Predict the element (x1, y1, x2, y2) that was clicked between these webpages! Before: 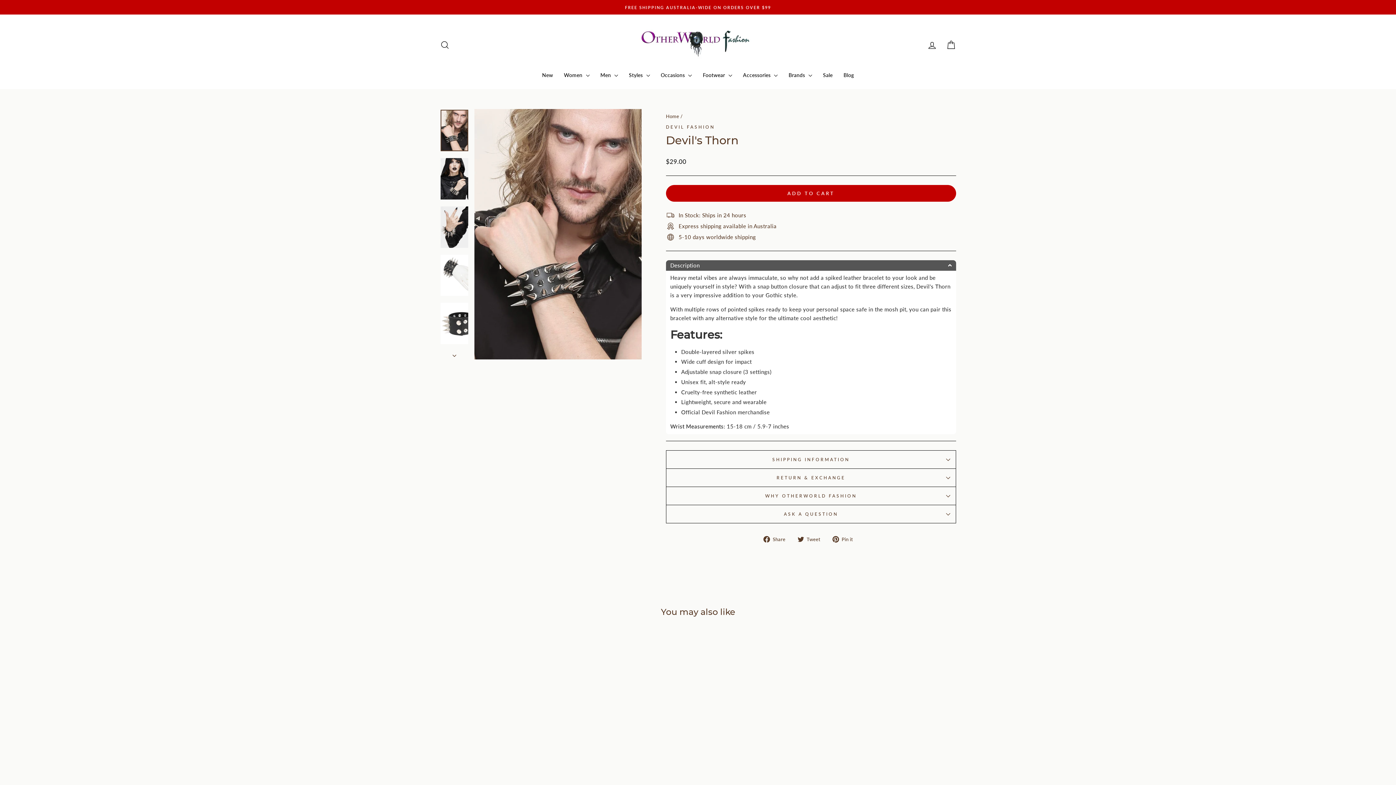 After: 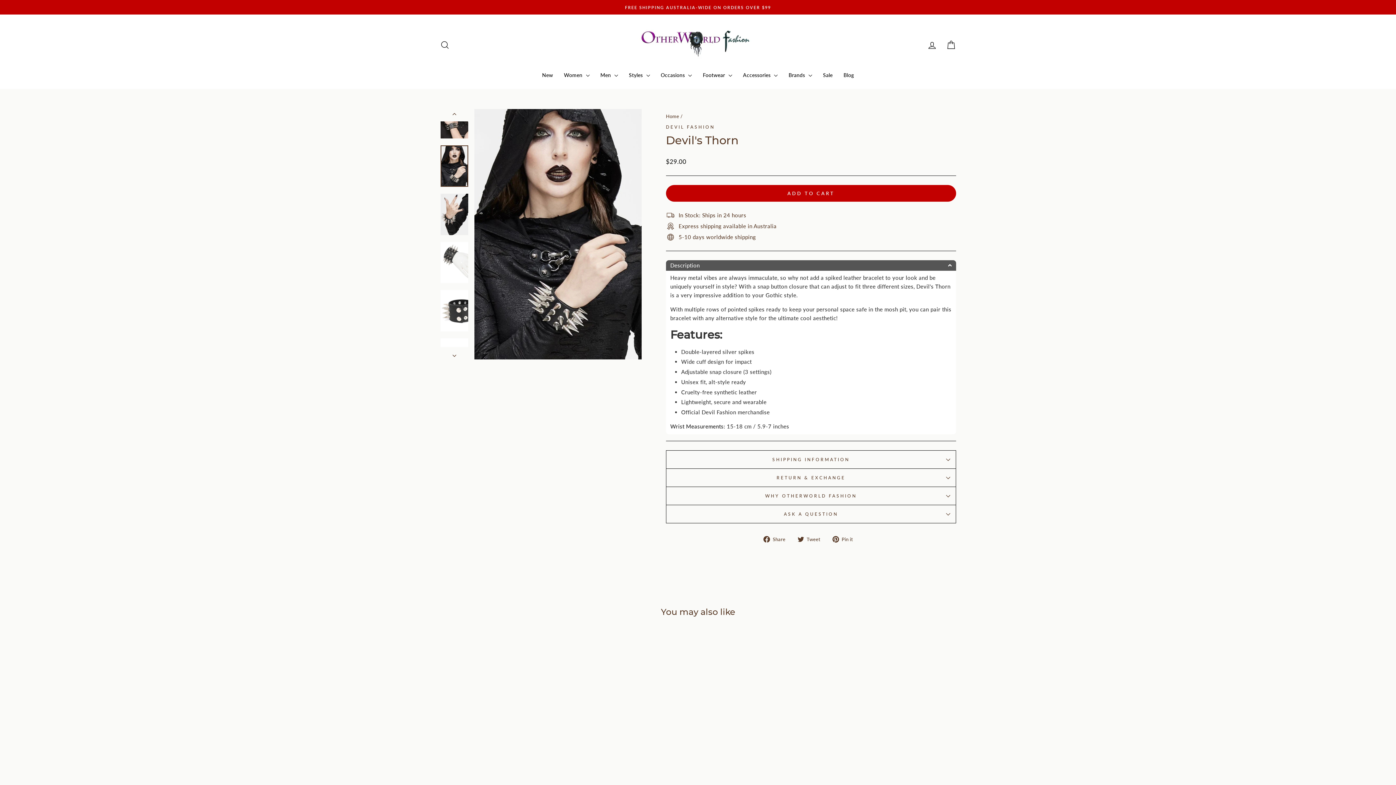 Action: bbox: (440, 158, 468, 199)